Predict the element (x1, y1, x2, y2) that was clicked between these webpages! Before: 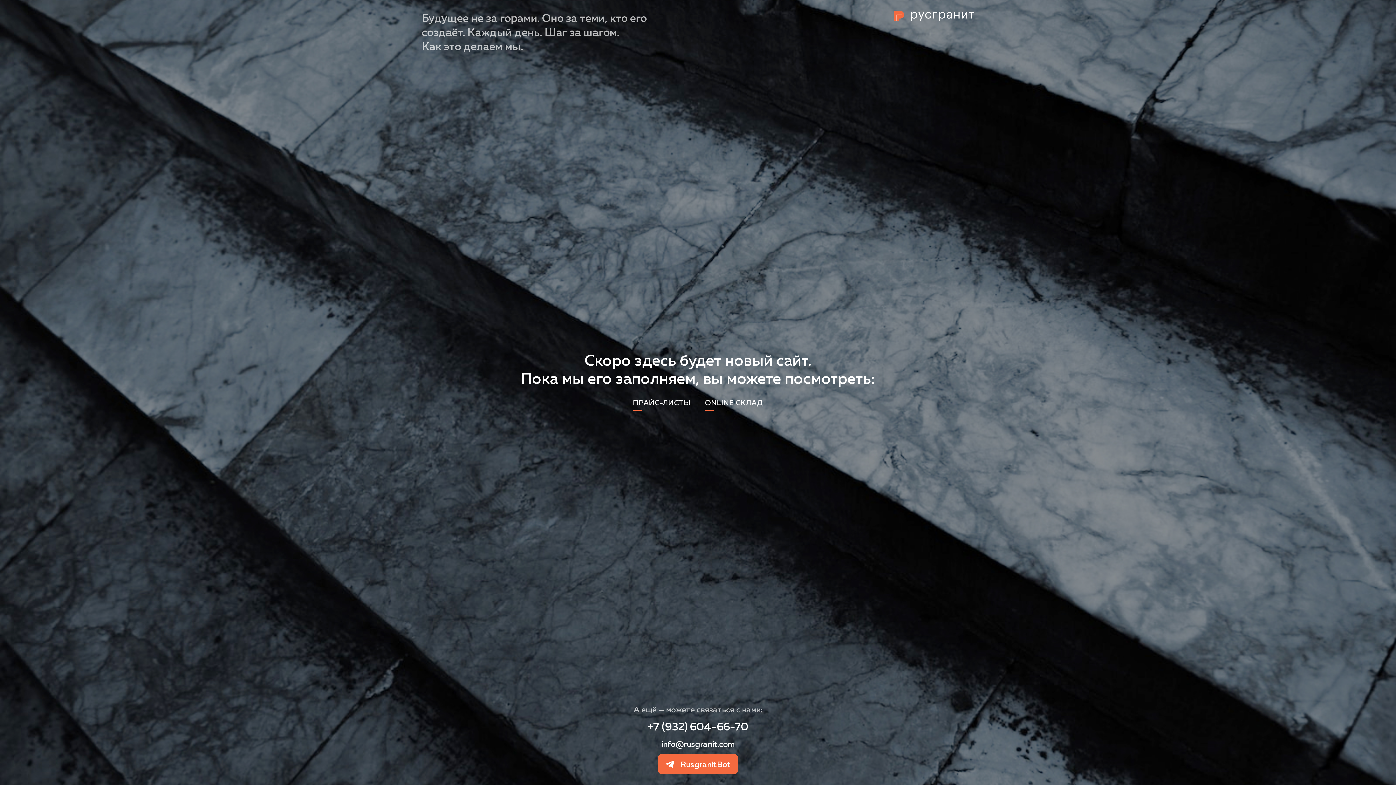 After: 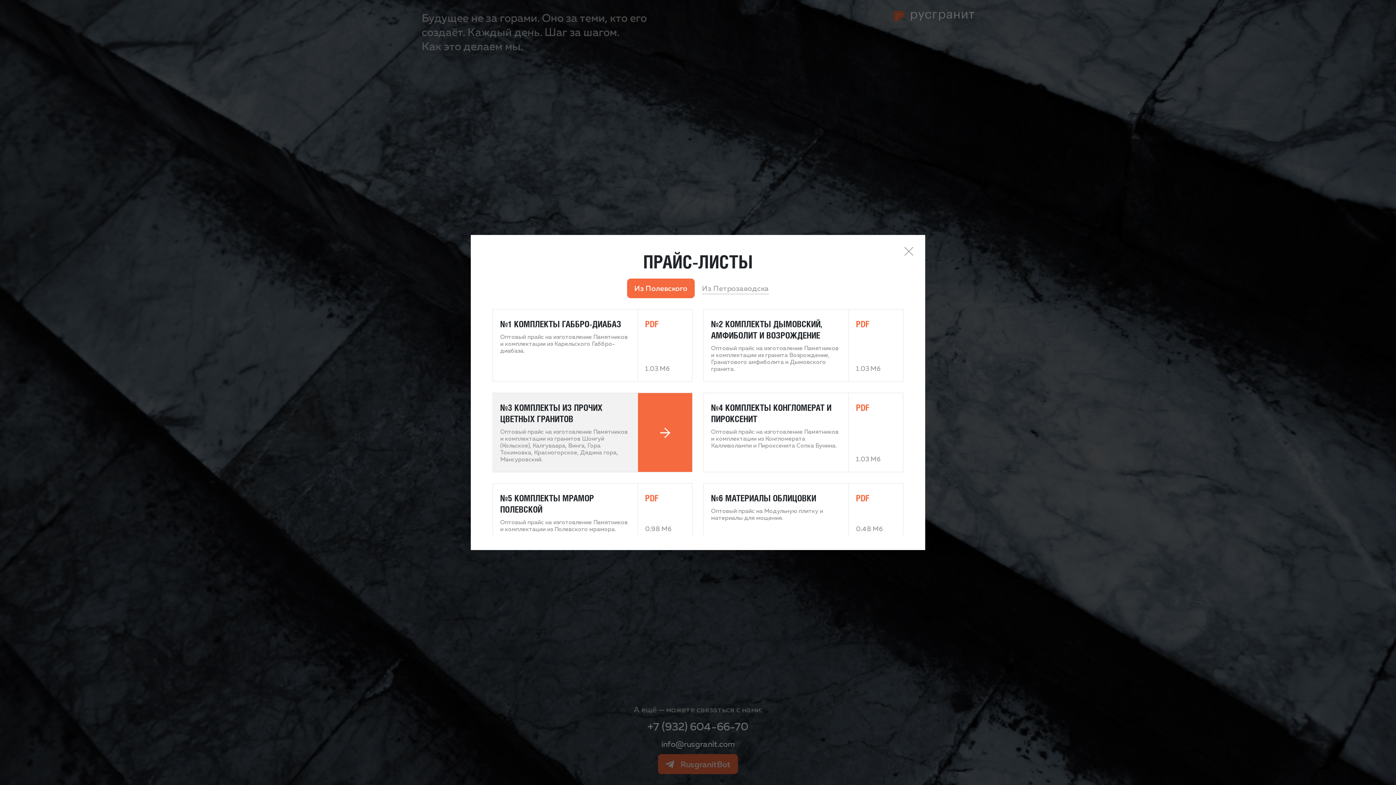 Action: label: ПРАЙС-ЛИСТЫ bbox: (633, 398, 690, 407)